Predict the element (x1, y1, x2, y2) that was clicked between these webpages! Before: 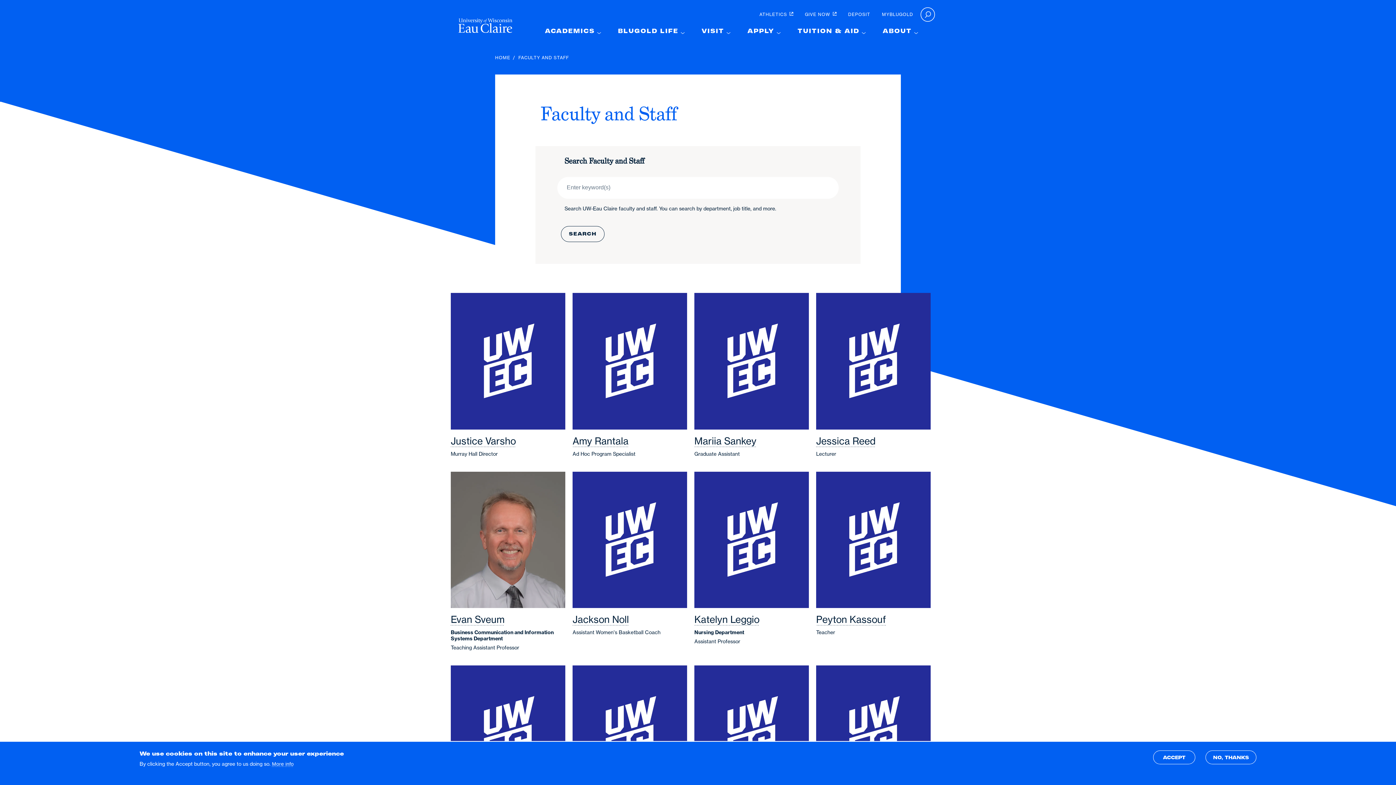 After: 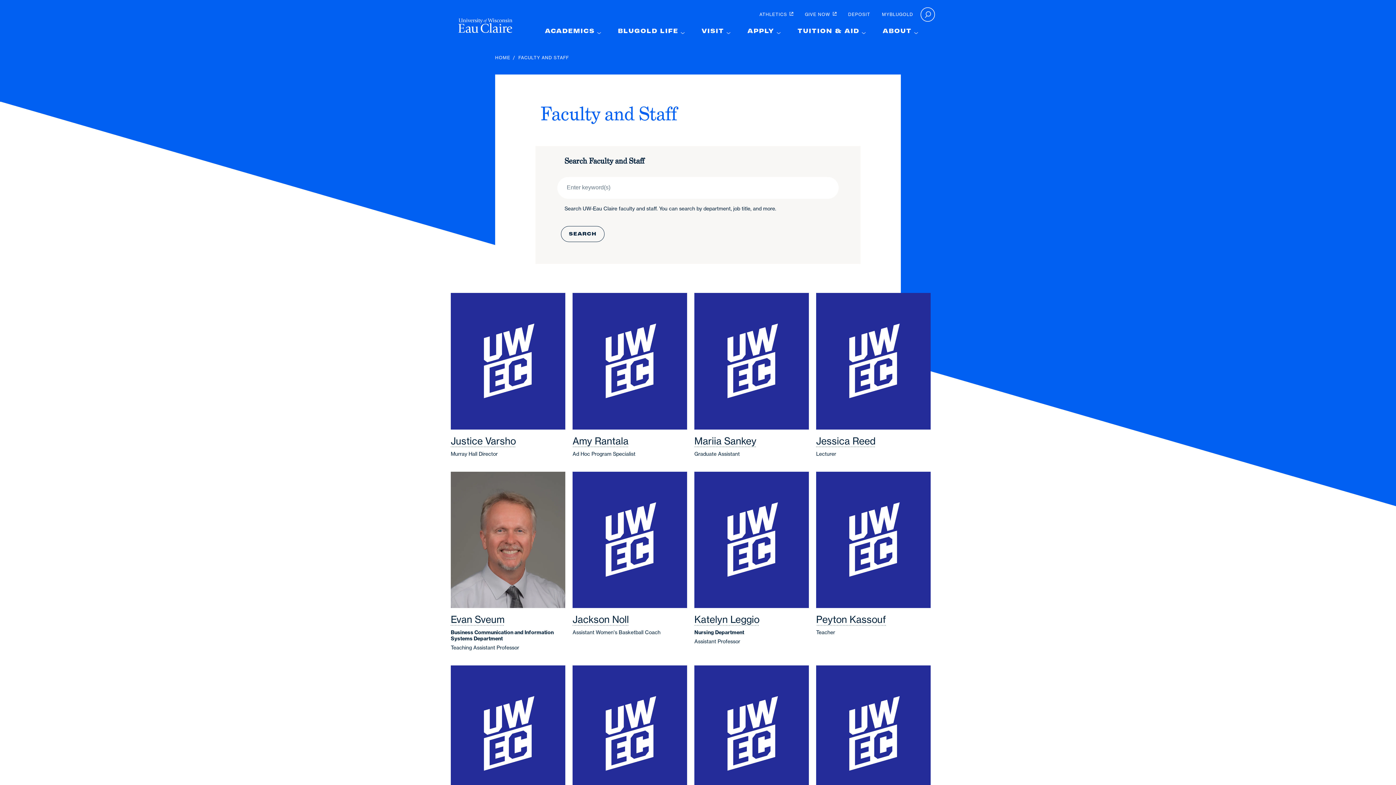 Action: bbox: (1170, 757, 1213, 764) label: ACCEPT